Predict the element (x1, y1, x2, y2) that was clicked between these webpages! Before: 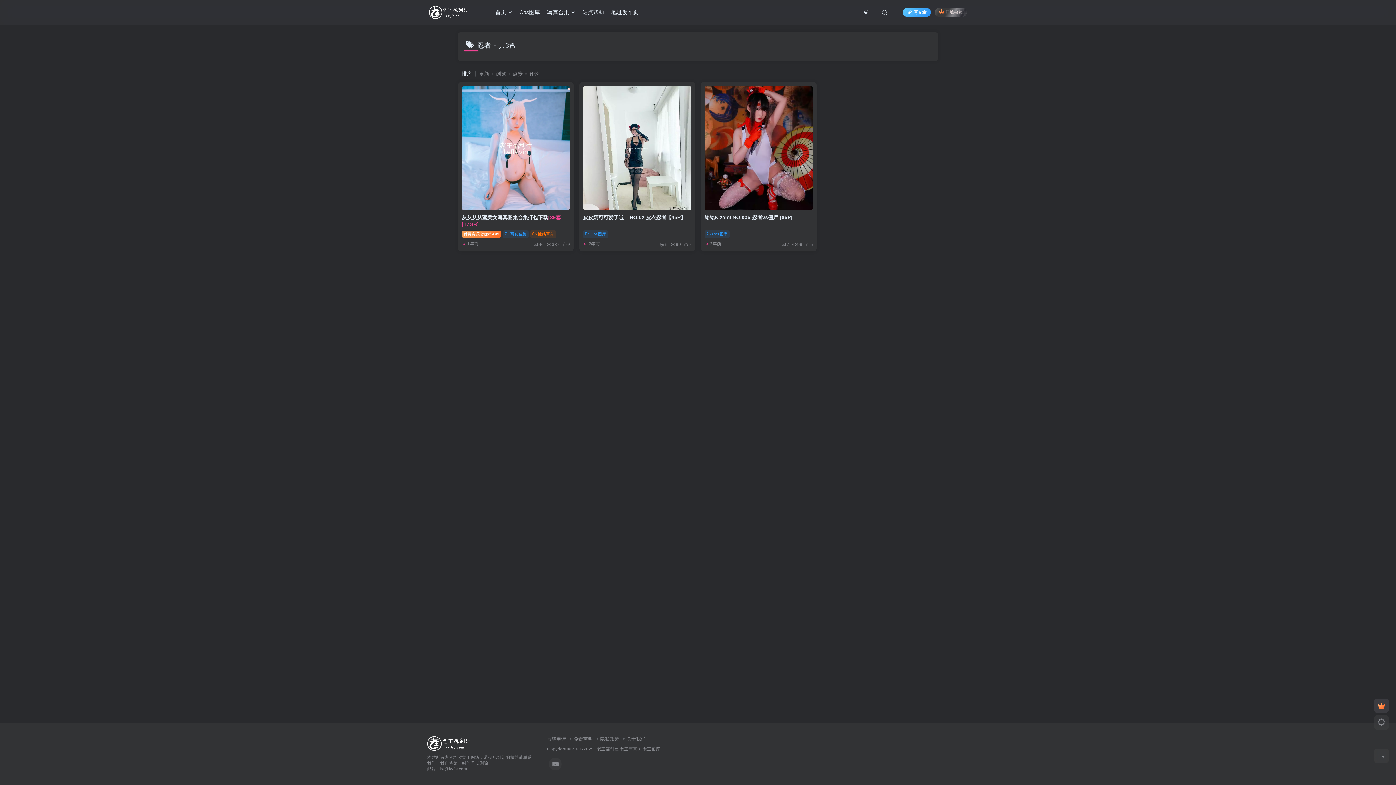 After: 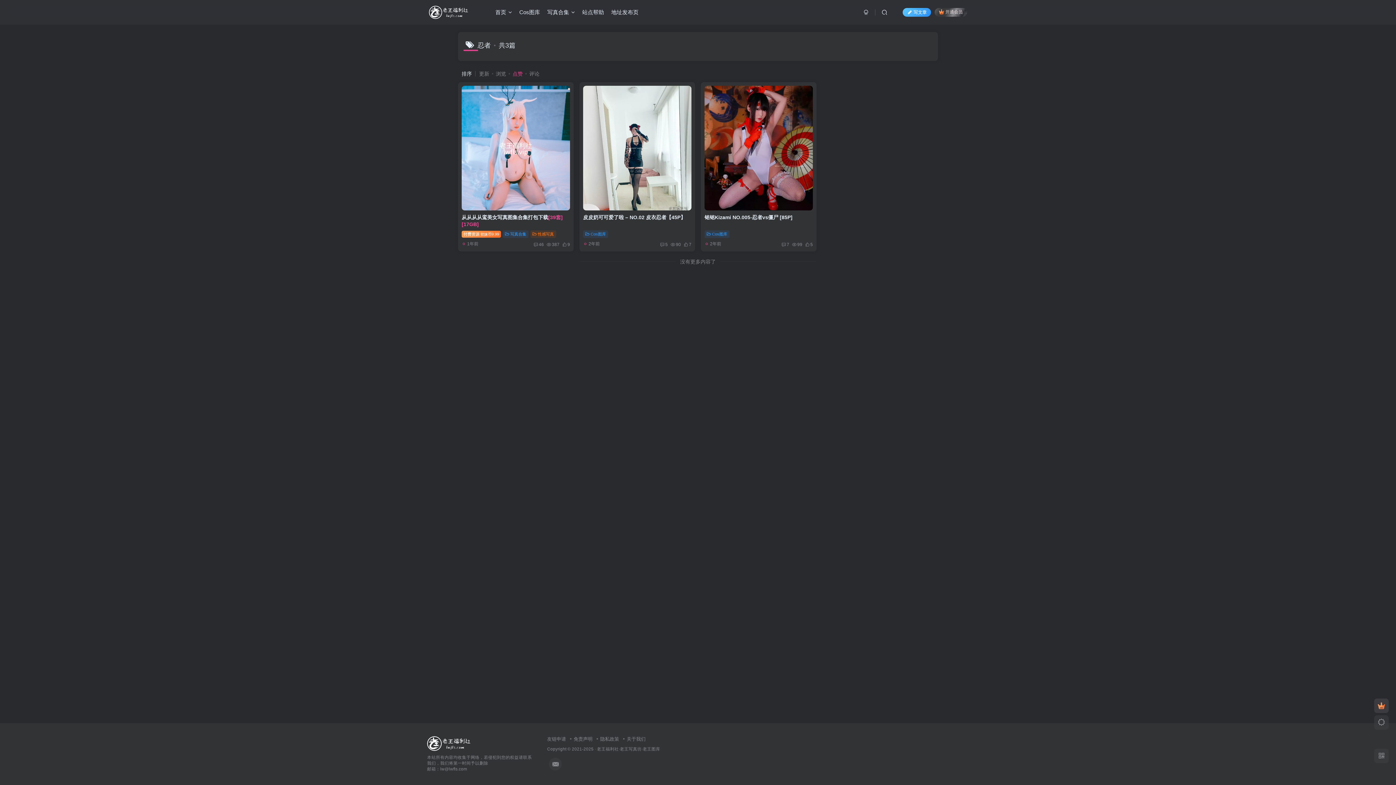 Action: label: 点赞 bbox: (506, 70, 522, 76)